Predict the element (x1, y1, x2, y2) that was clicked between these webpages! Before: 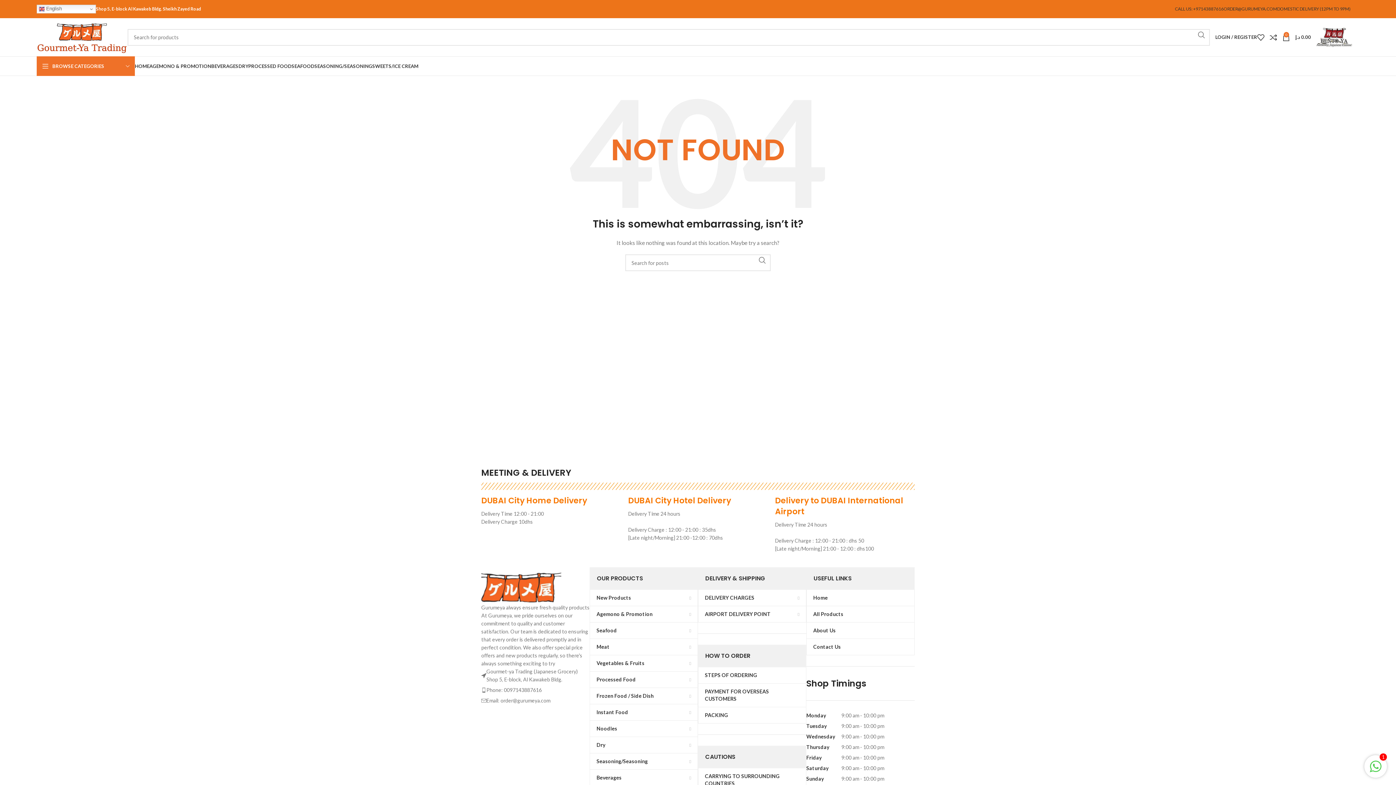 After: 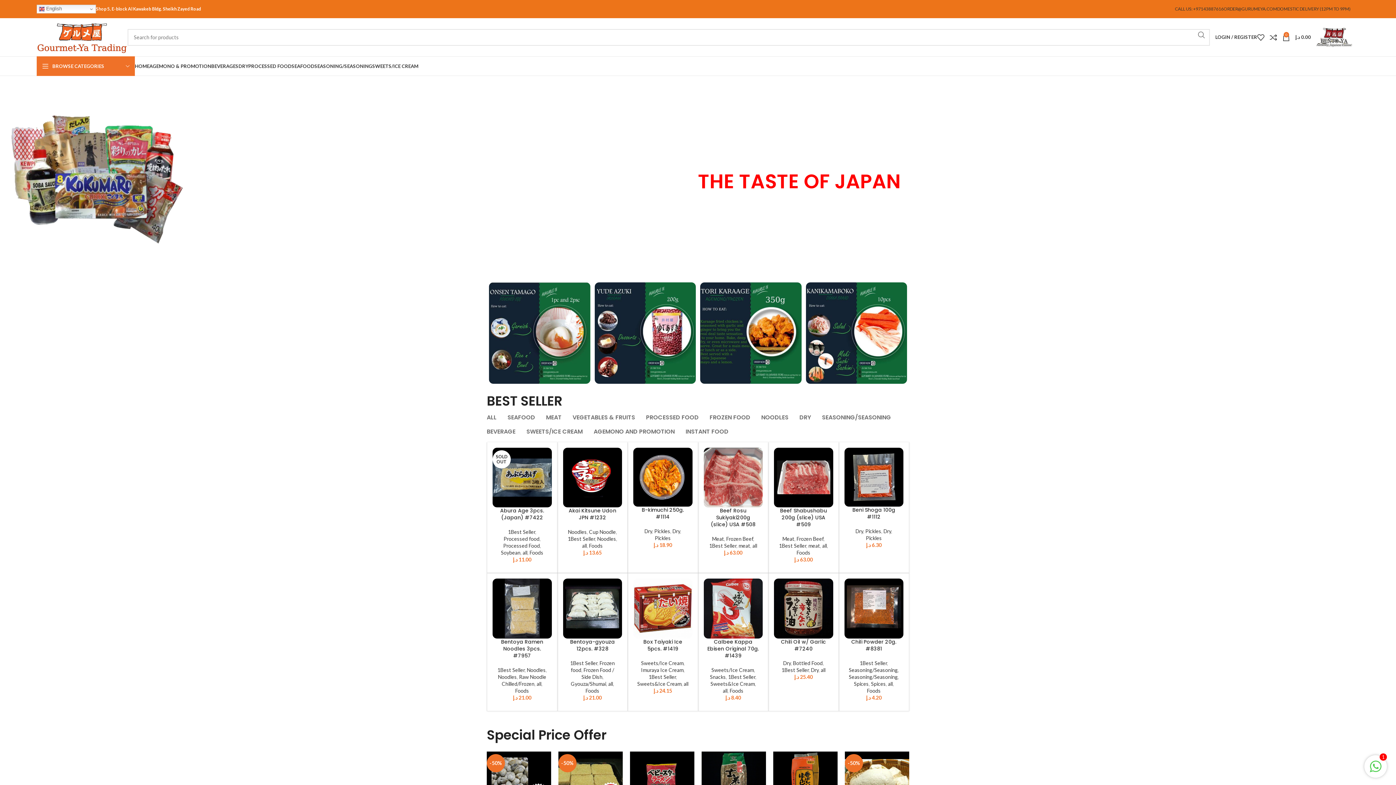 Action: bbox: (36, 33, 127, 39) label: Site logo